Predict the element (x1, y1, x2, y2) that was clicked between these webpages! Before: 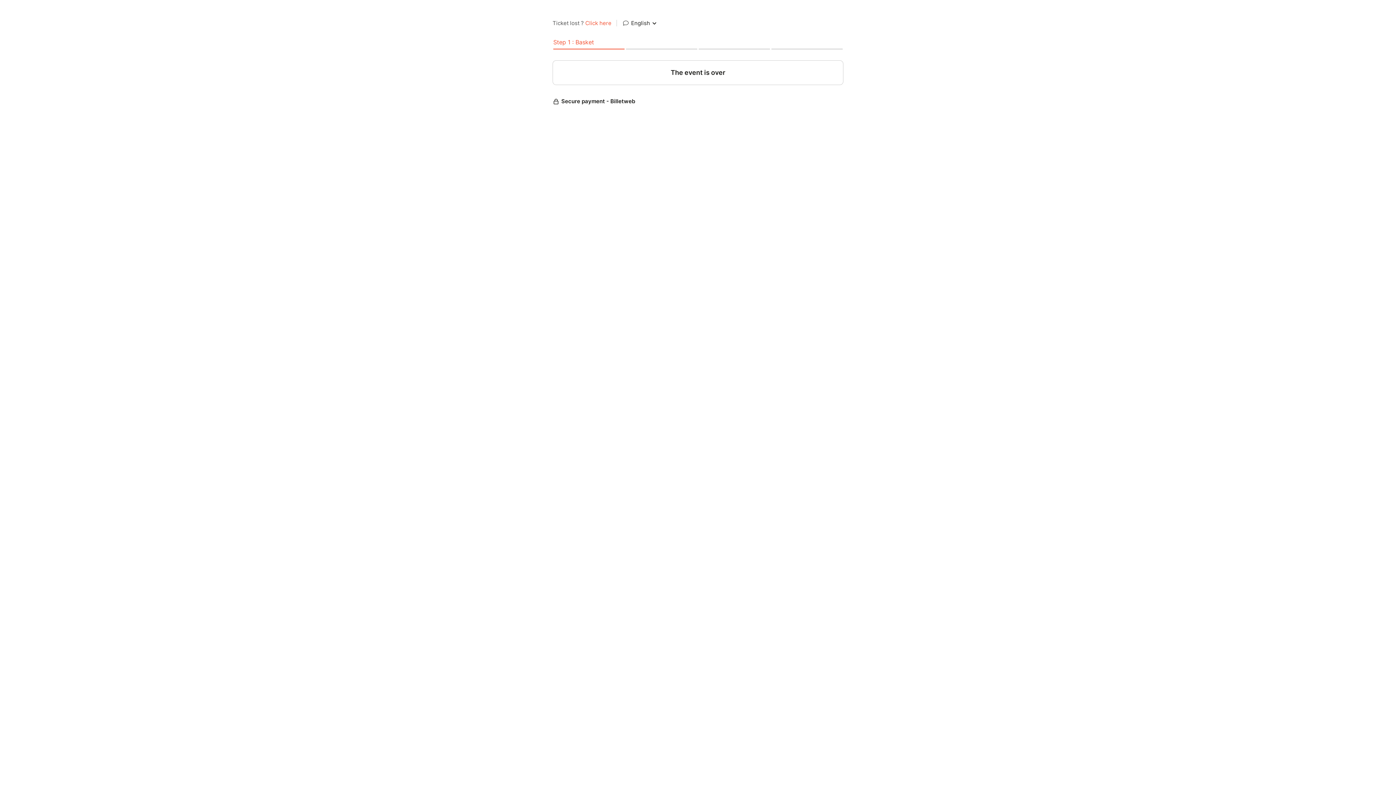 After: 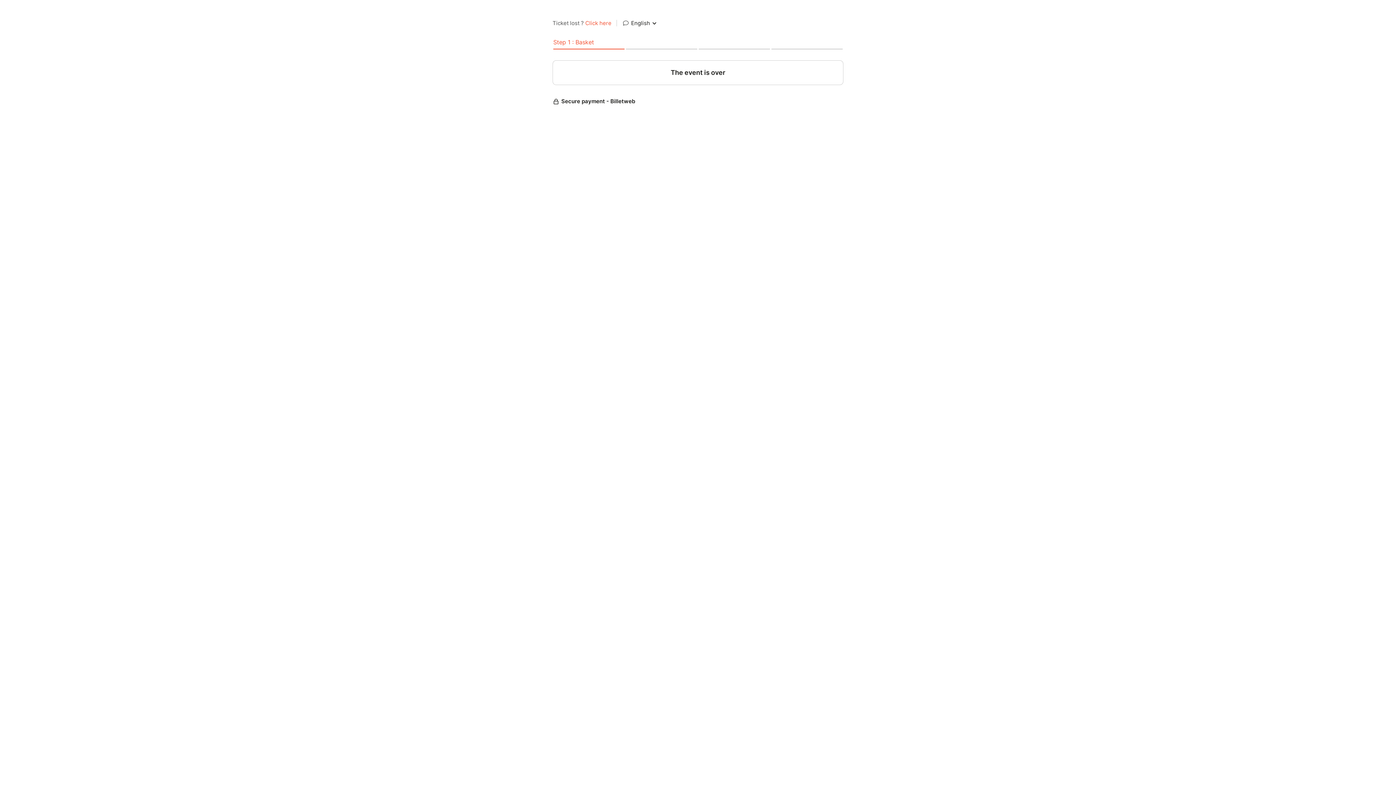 Action: label: Secure payment - Billetweb bbox: (552, 97, 843, 105)